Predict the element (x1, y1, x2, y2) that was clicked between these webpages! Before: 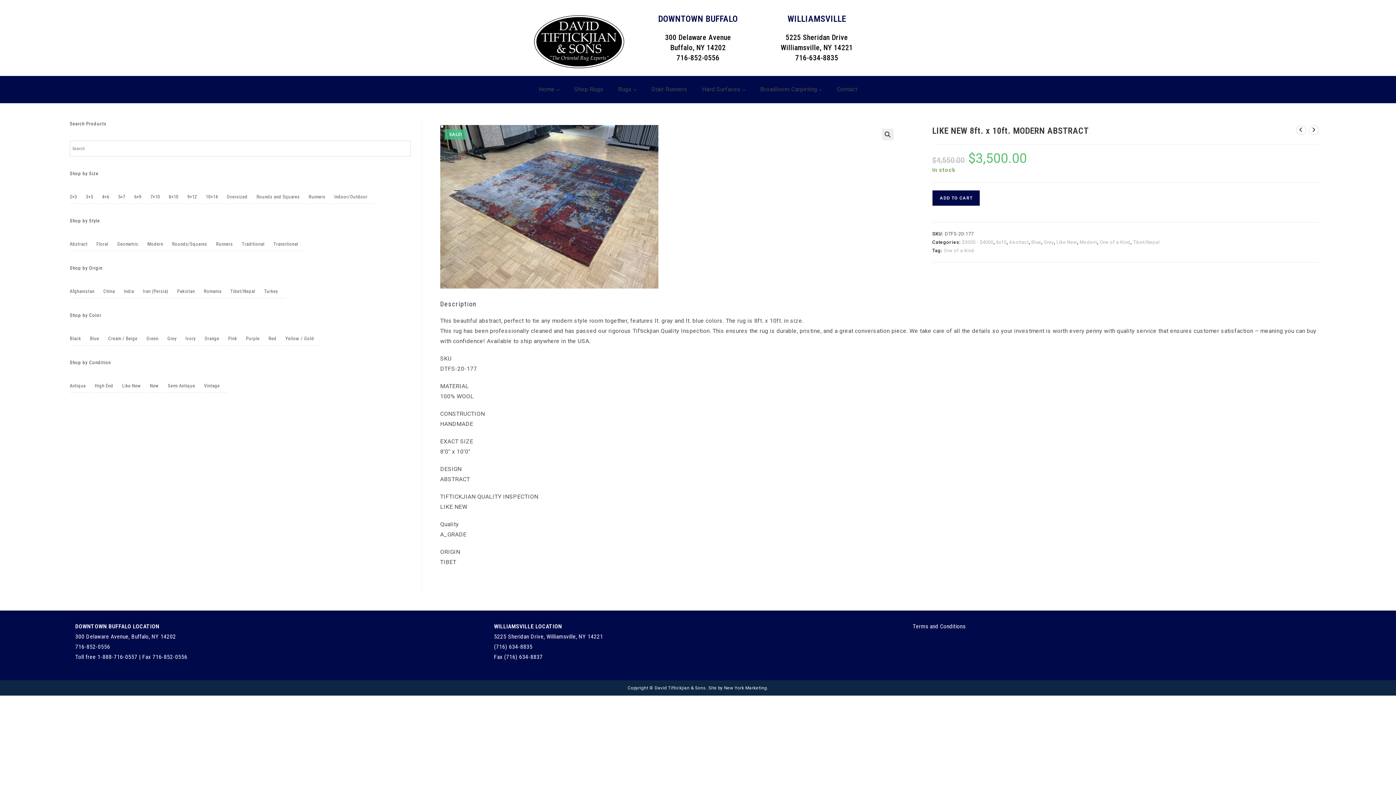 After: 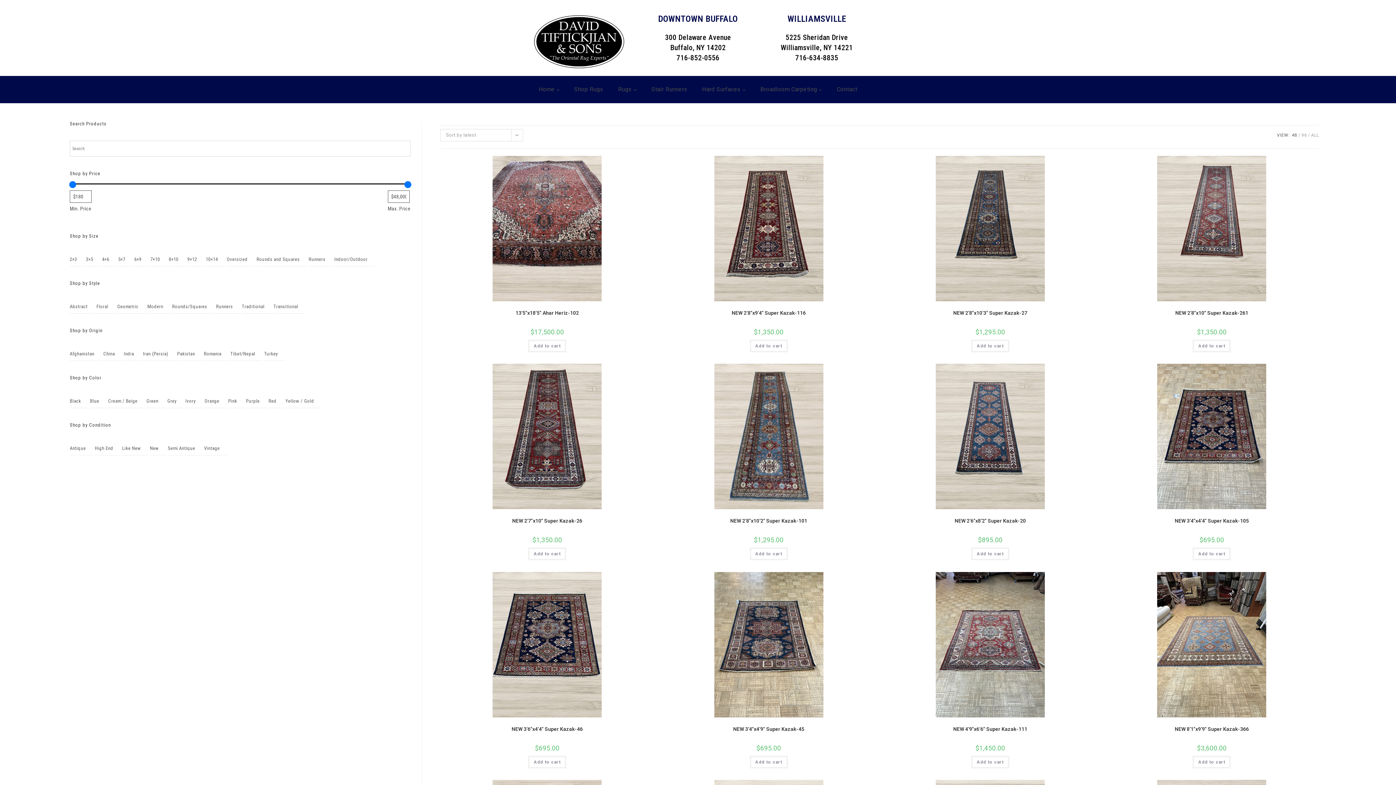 Action: bbox: (142, 285, 168, 298) label: Iran (Persia)